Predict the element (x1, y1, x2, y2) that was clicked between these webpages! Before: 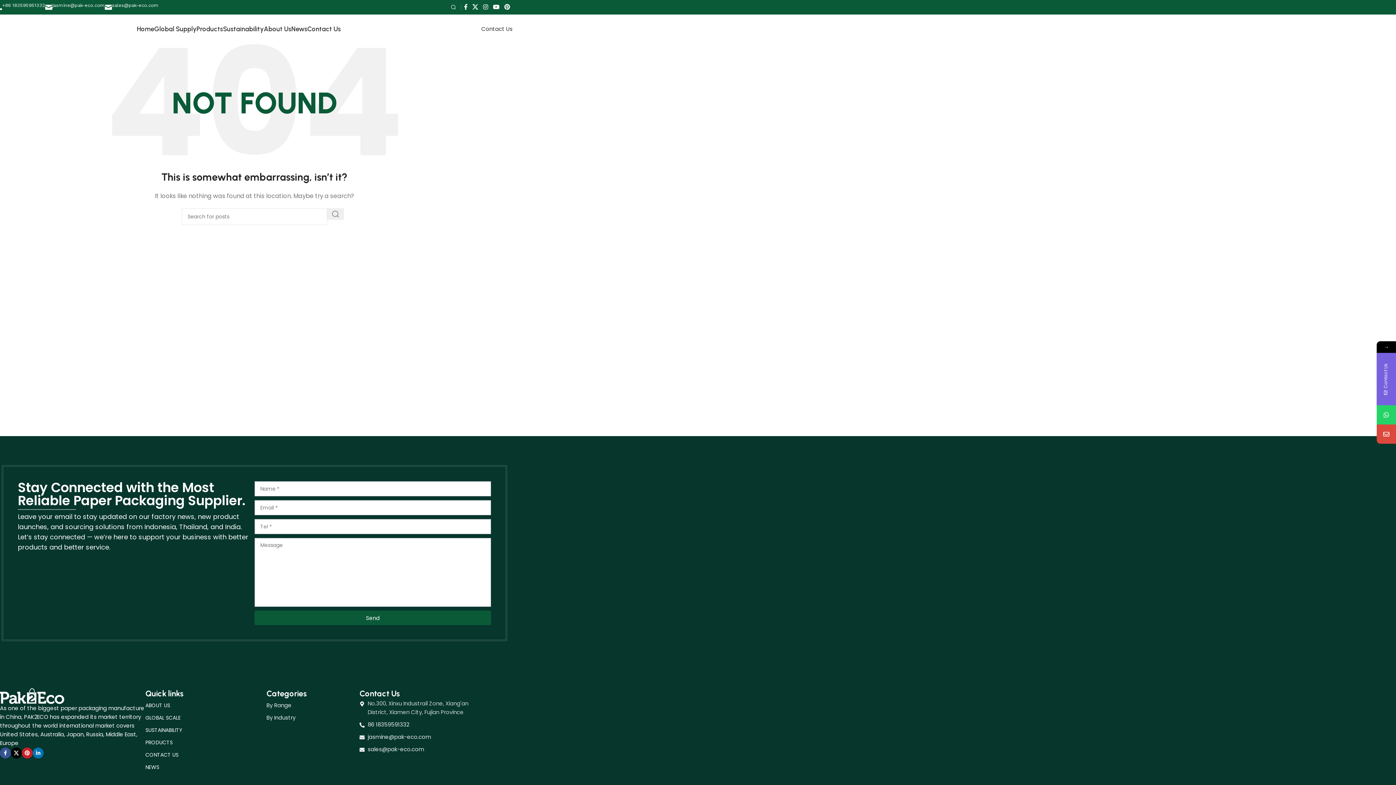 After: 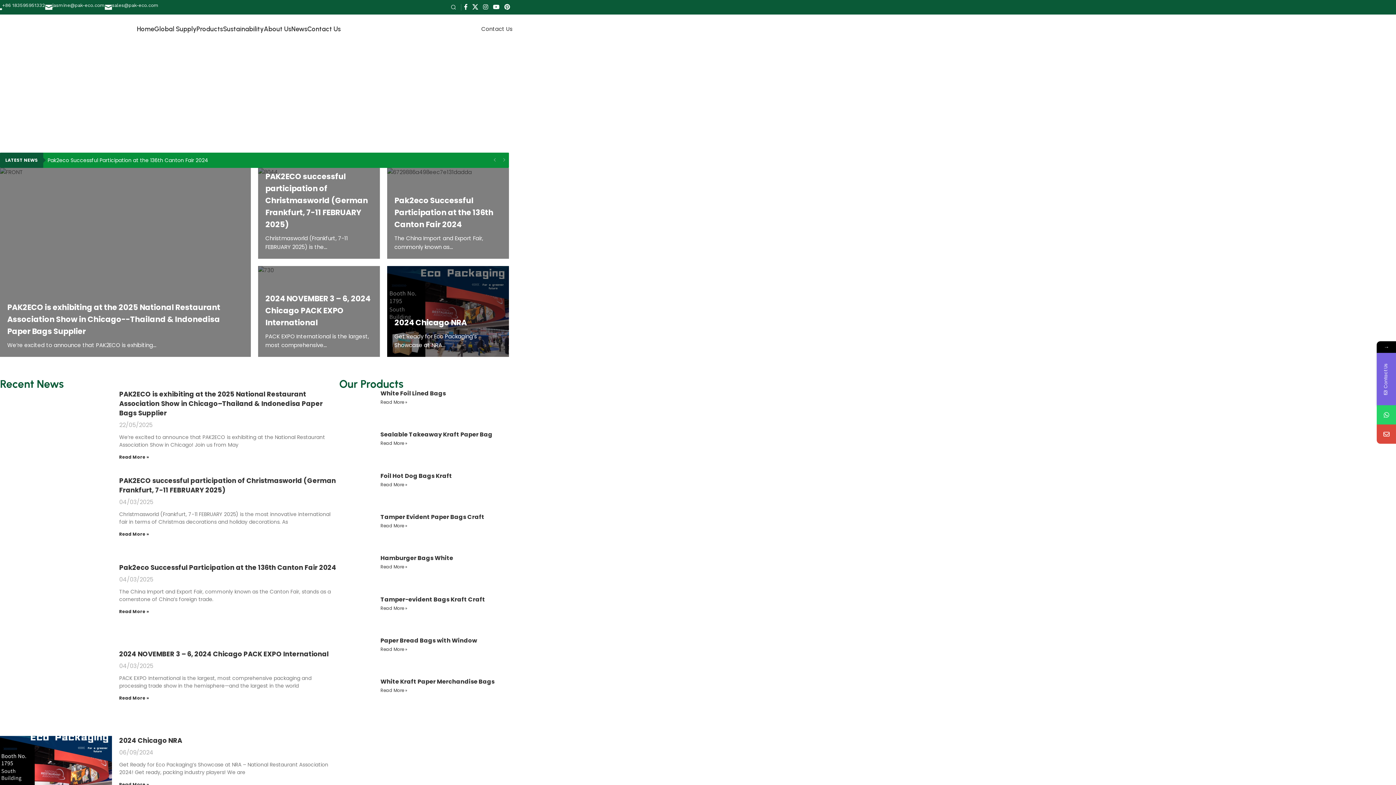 Action: bbox: (291, 21, 307, 36) label: News